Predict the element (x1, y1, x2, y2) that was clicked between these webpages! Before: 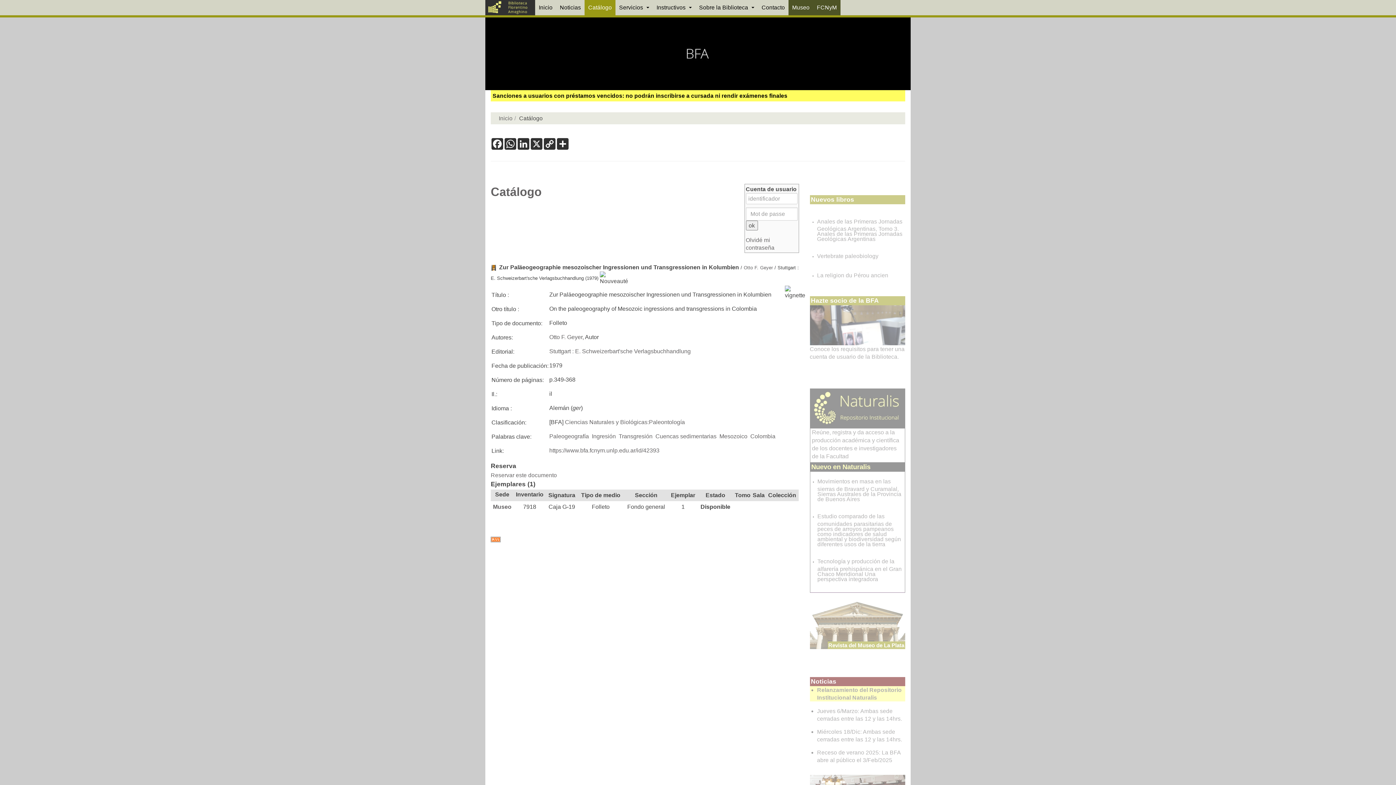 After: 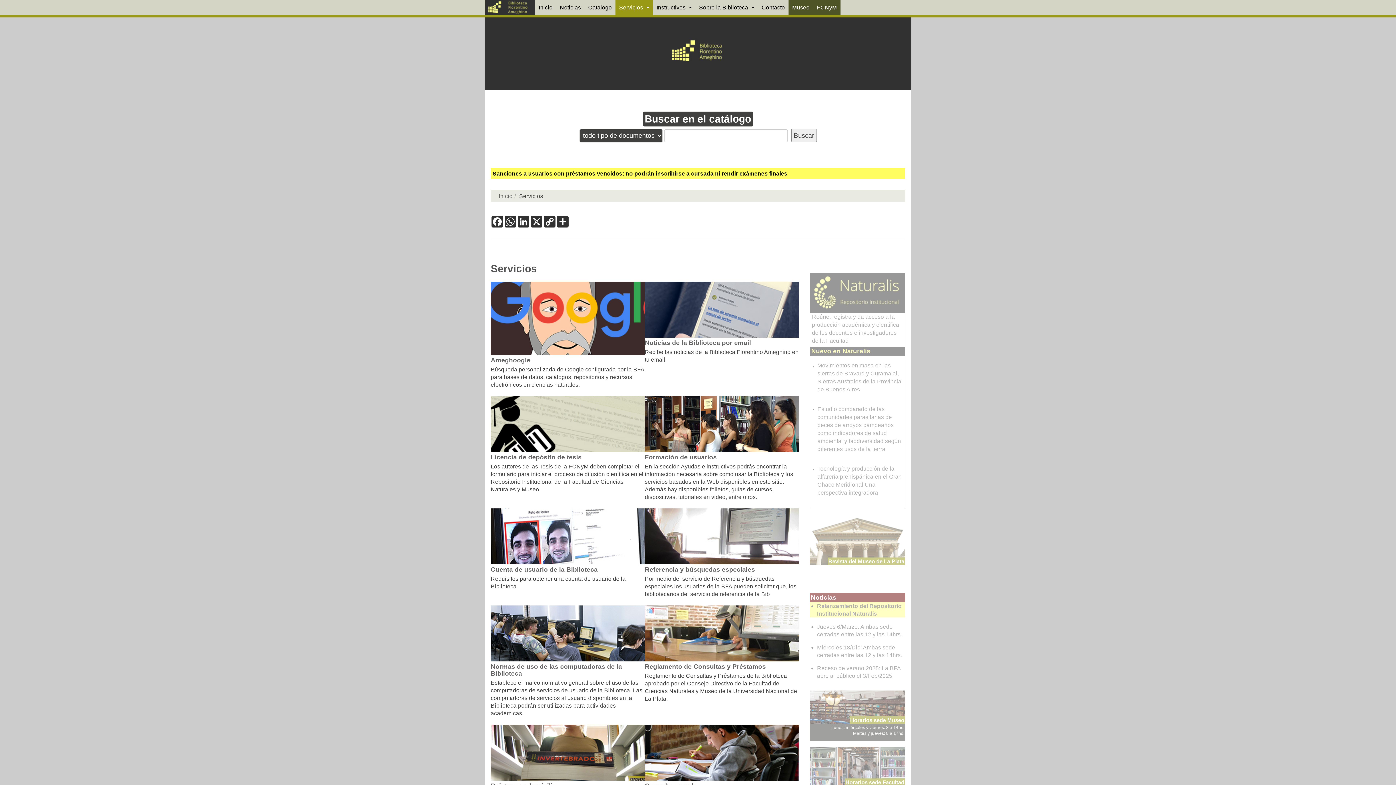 Action: label: Servicios  bbox: (615, 0, 653, 15)